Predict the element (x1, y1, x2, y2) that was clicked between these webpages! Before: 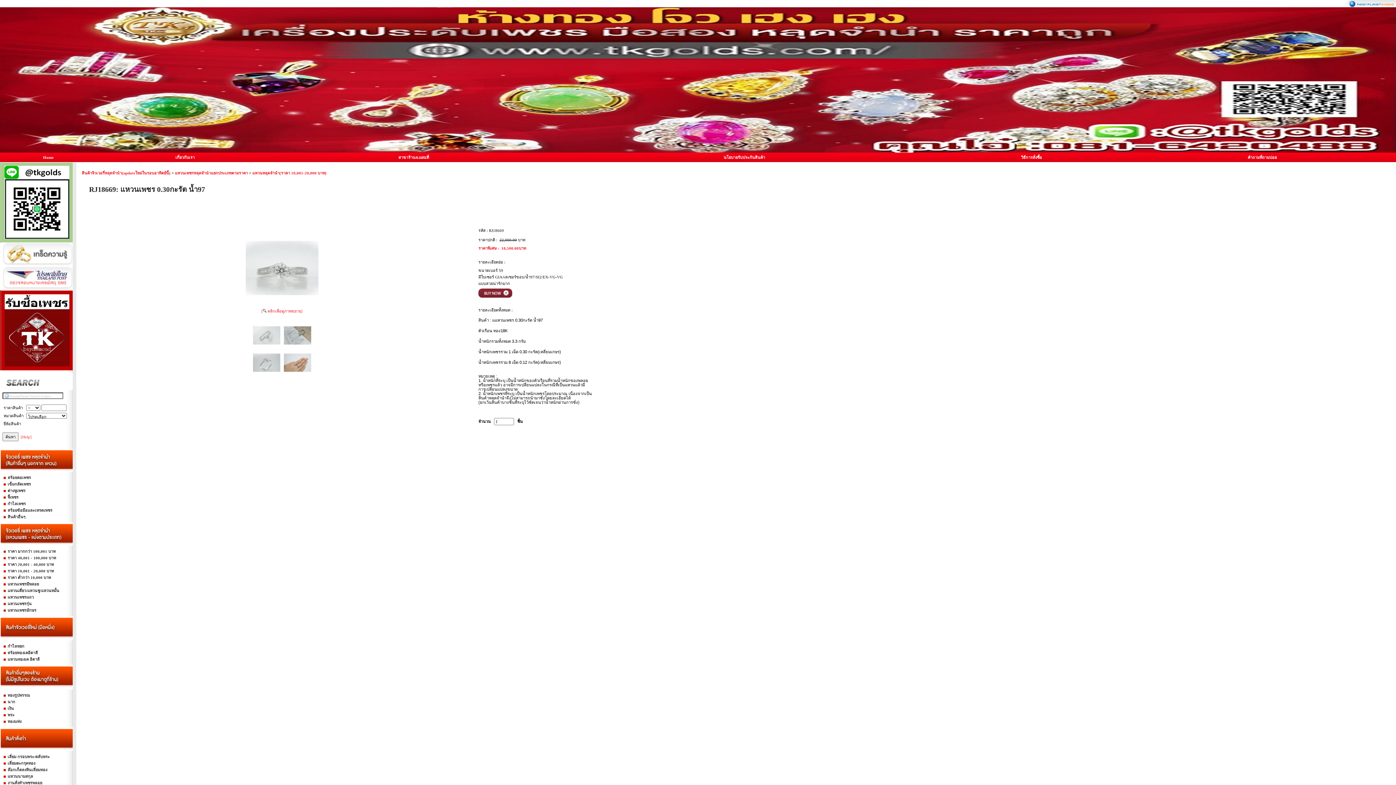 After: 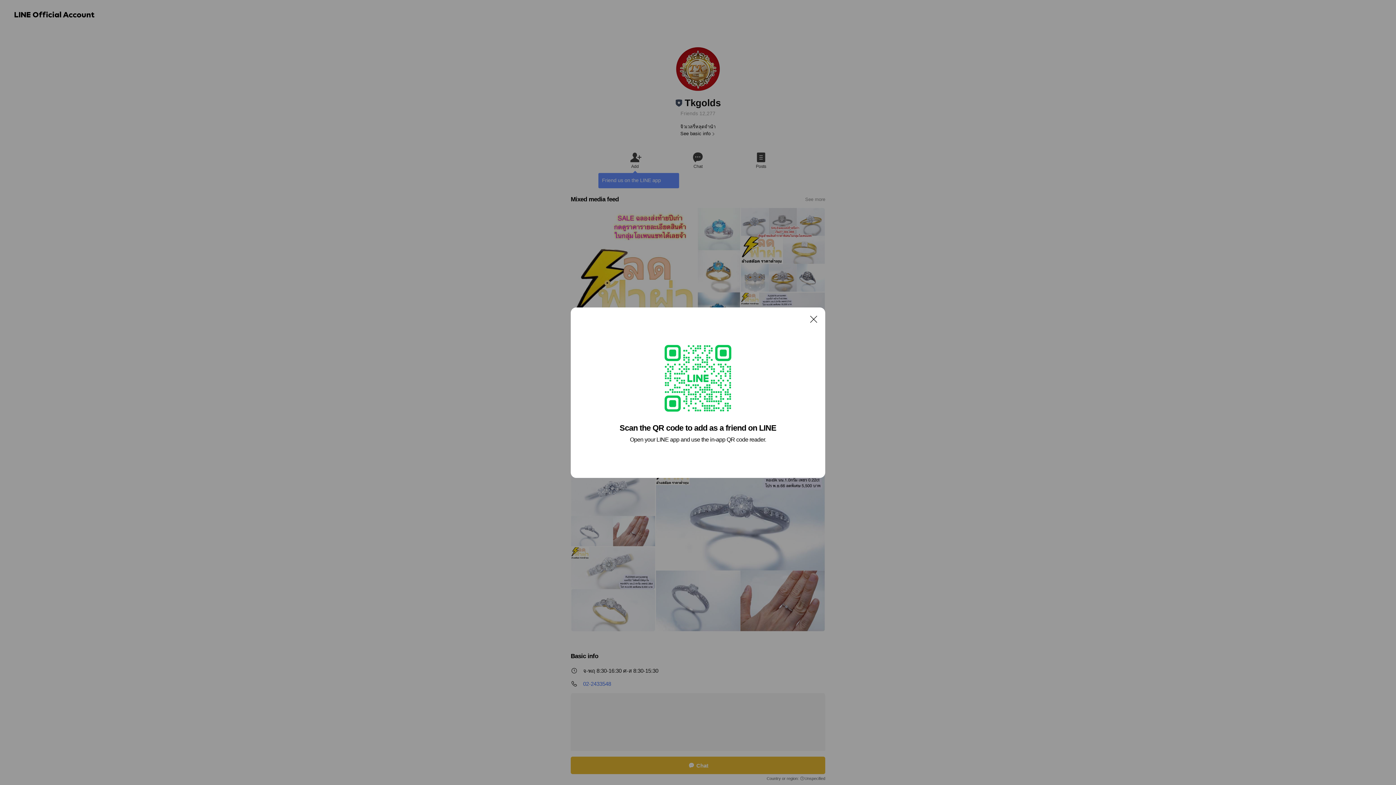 Action: bbox: (0, 162, 72, 166)